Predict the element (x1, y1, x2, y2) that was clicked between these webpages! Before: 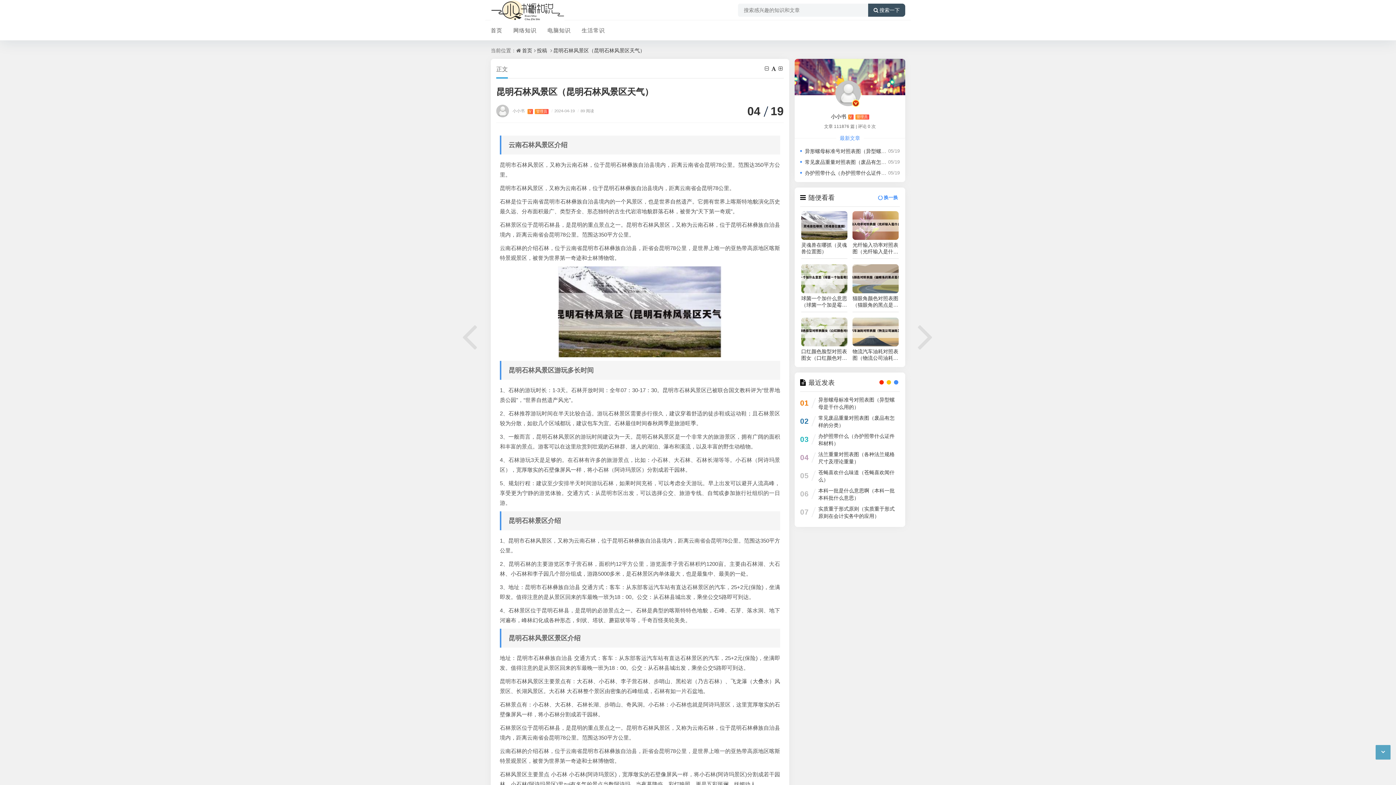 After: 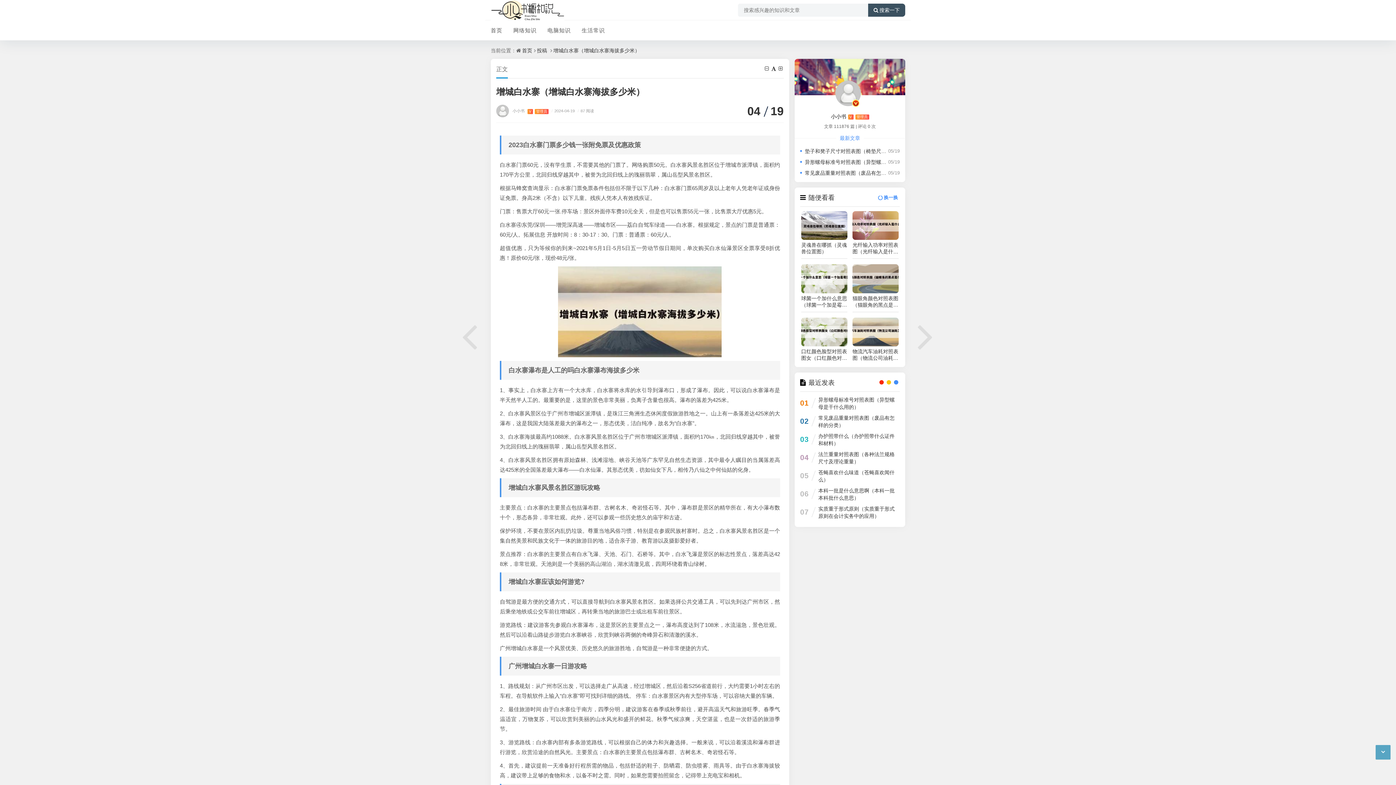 Action: bbox: (917, 314, 934, 357)